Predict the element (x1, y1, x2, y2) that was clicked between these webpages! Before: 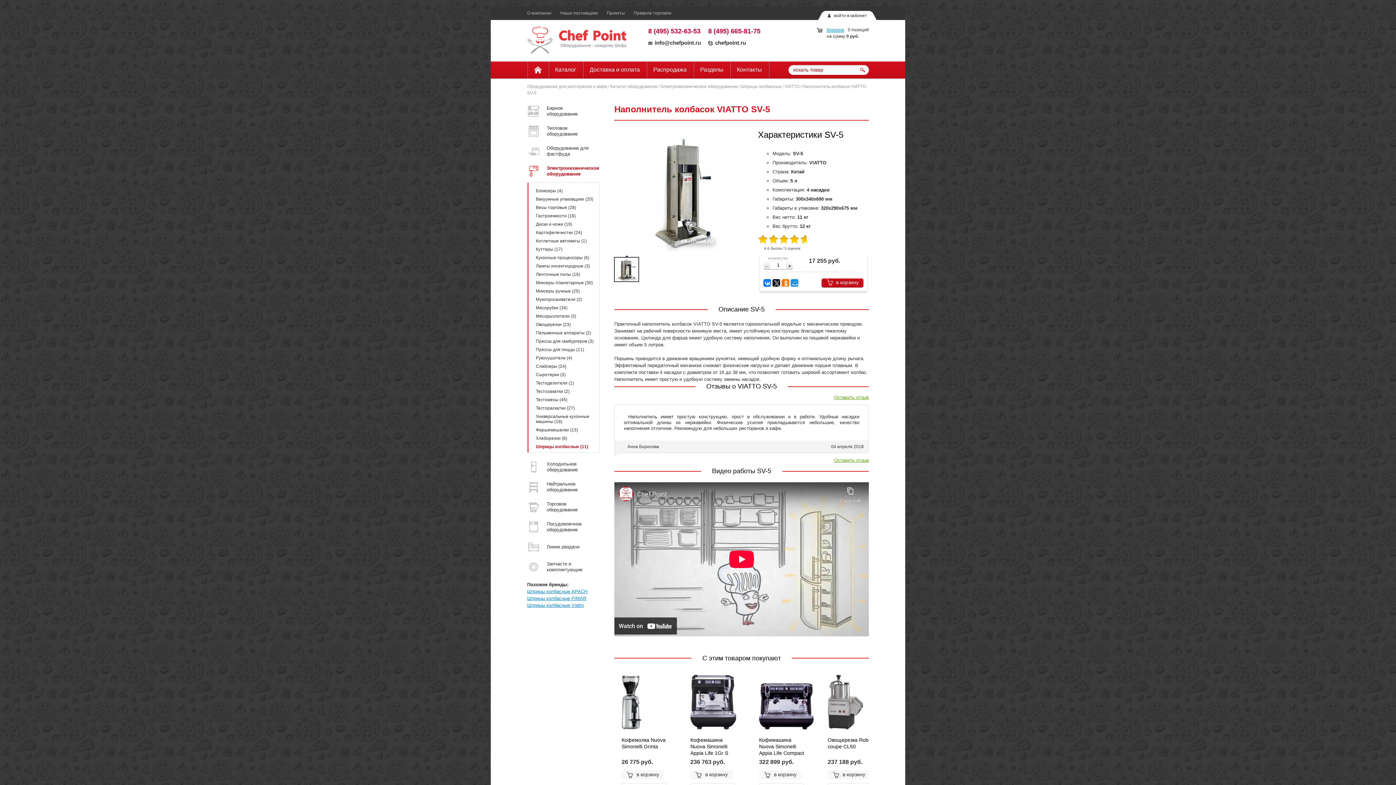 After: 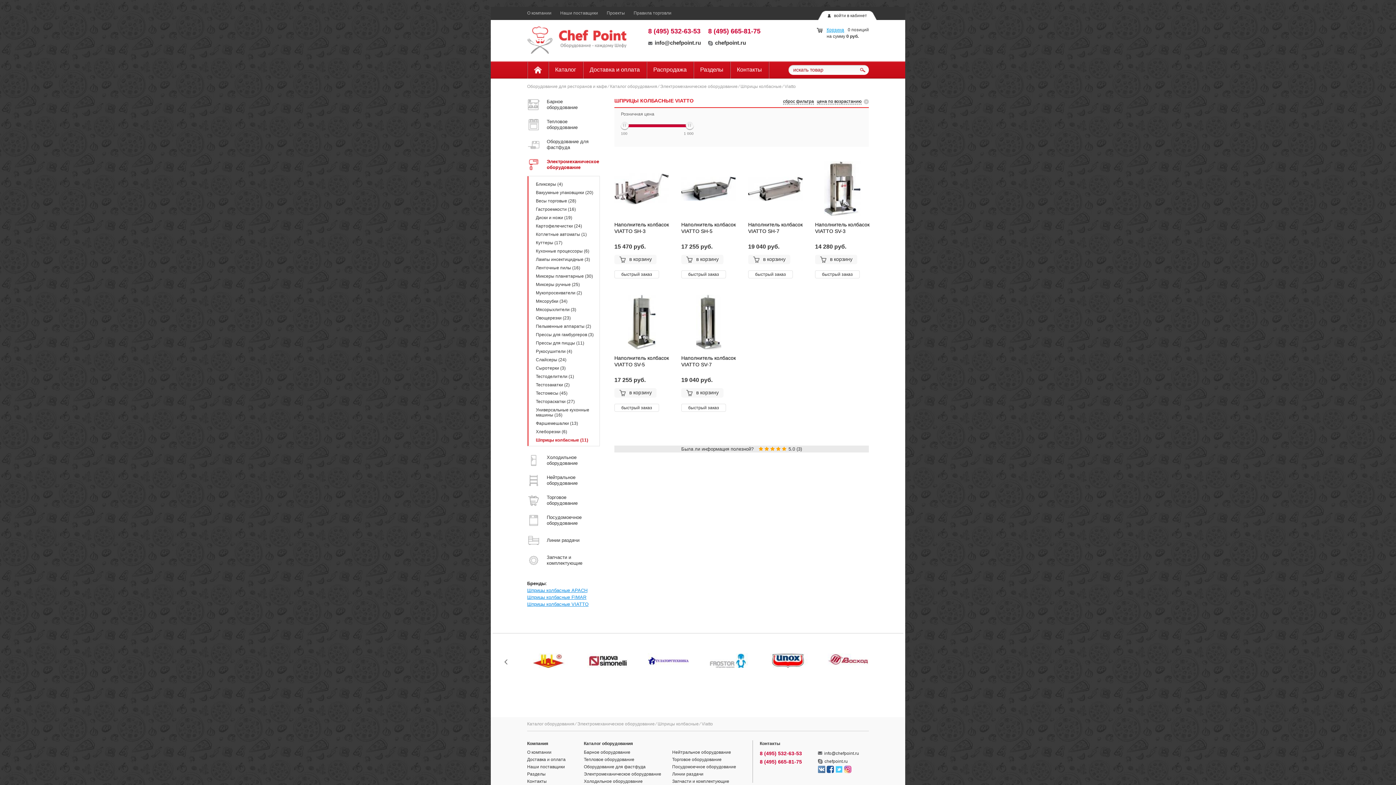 Action: bbox: (527, 602, 584, 608) label: Шприцы колбасные Viatto